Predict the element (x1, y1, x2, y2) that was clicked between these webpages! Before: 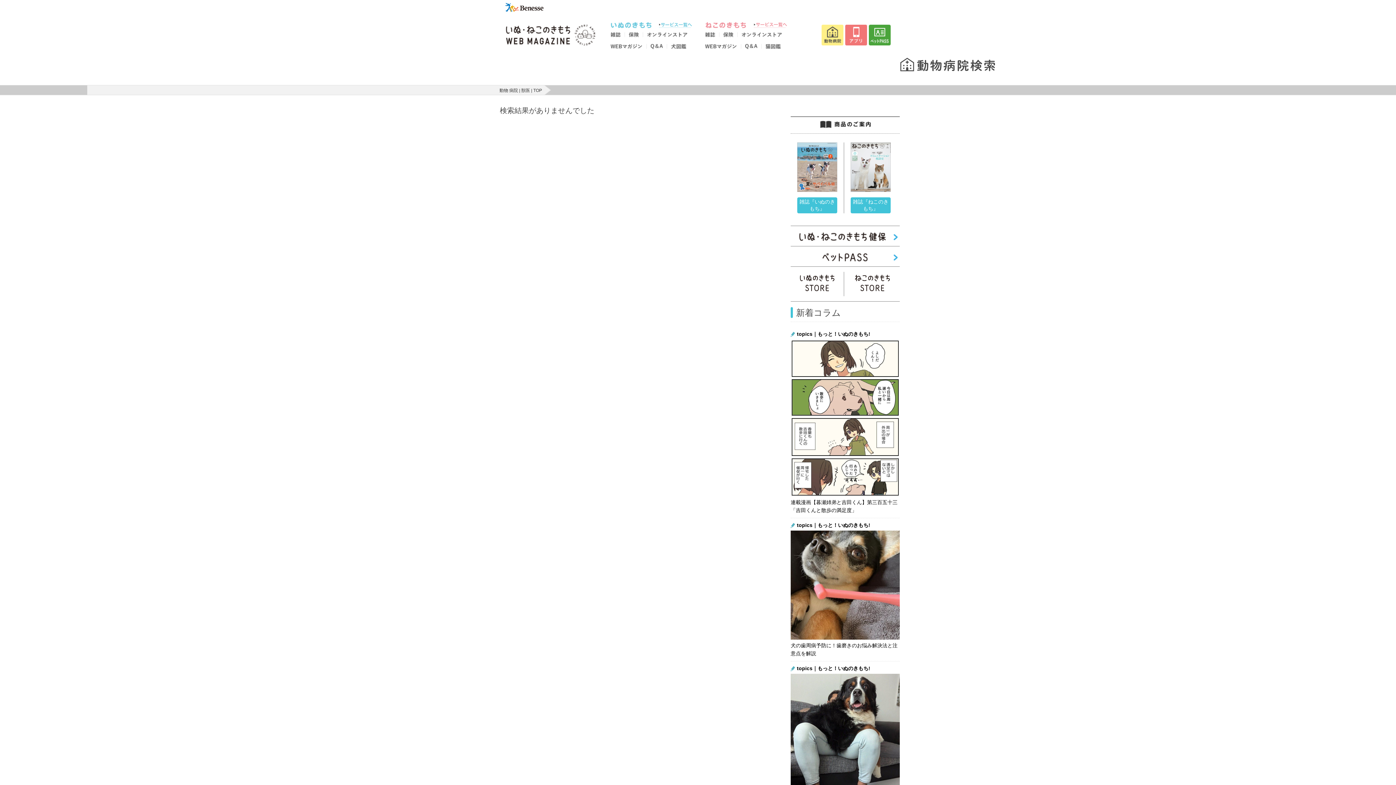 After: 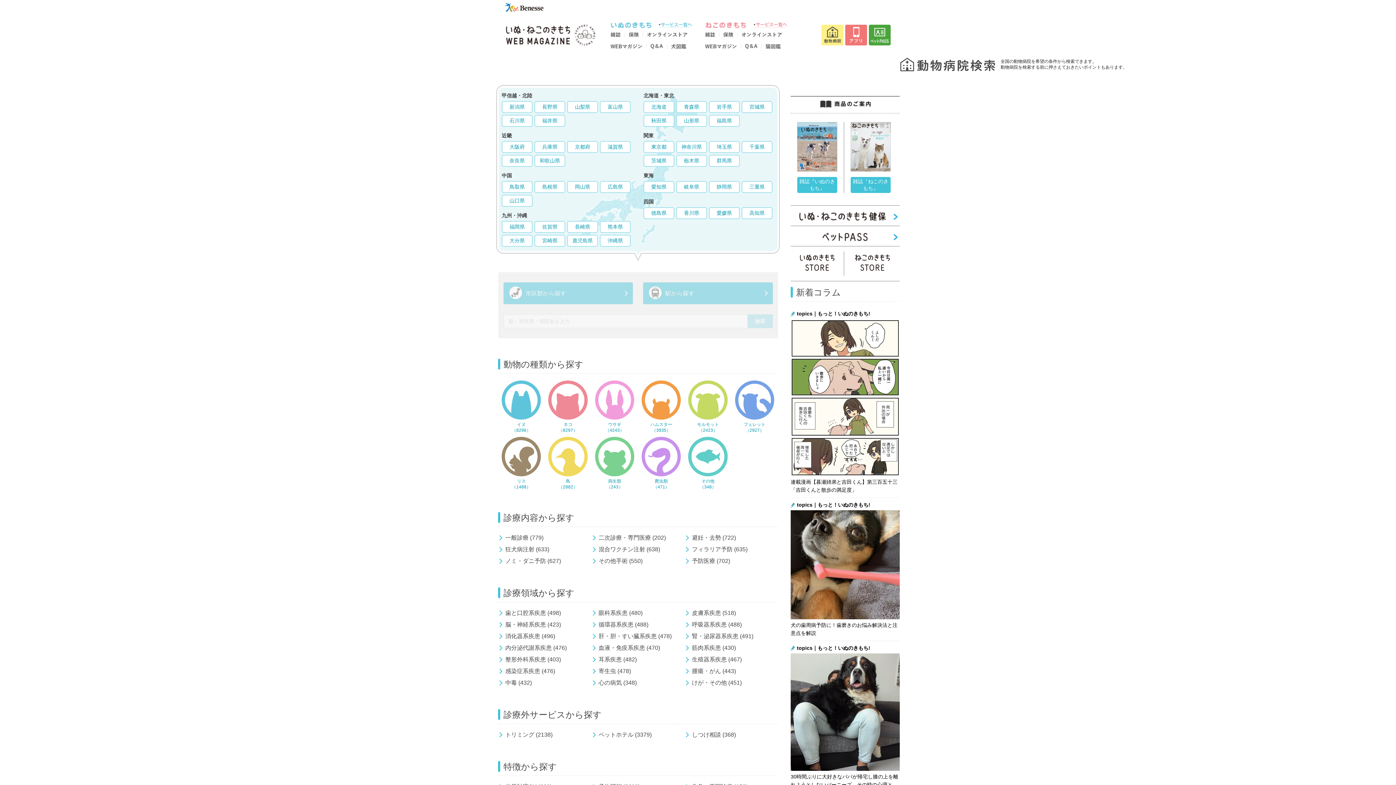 Action: bbox: (898, 62, 997, 74)